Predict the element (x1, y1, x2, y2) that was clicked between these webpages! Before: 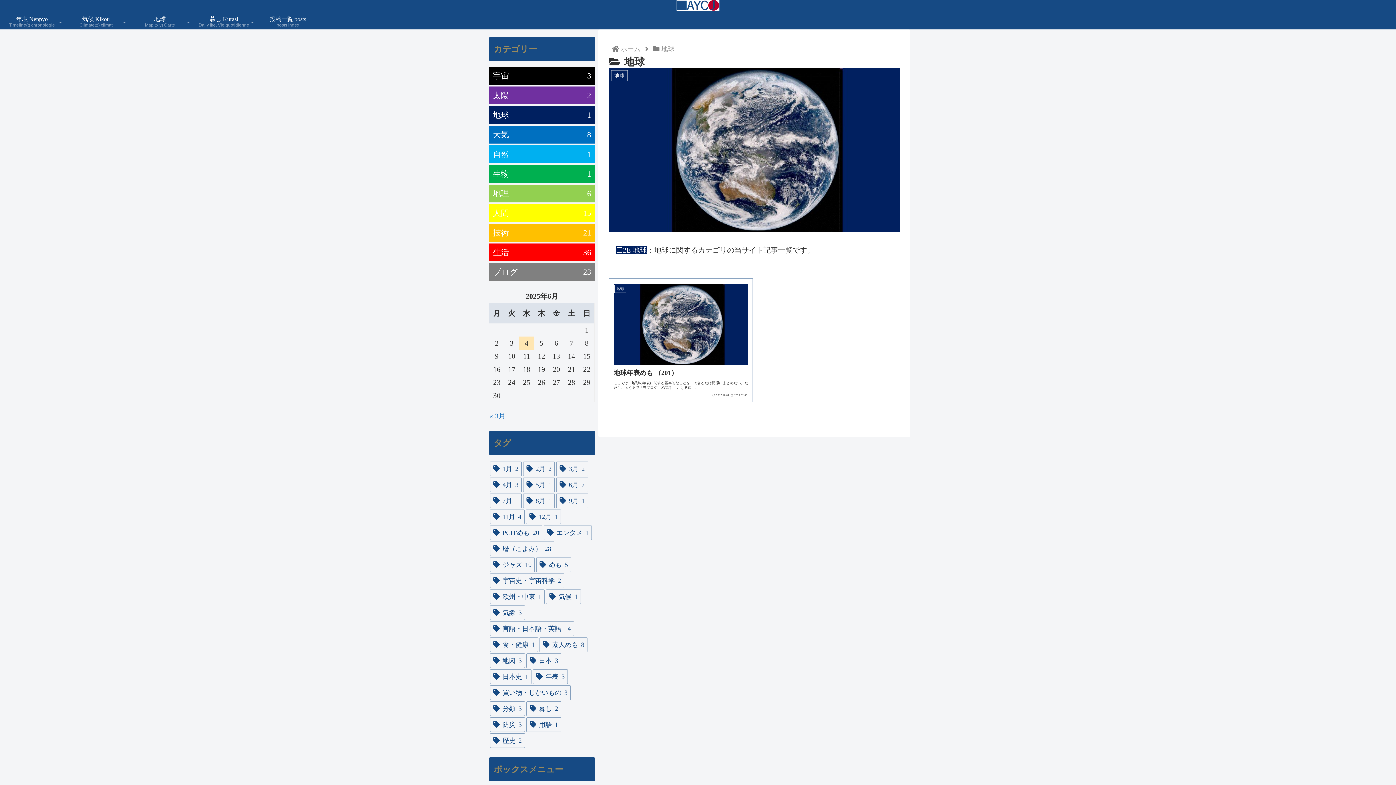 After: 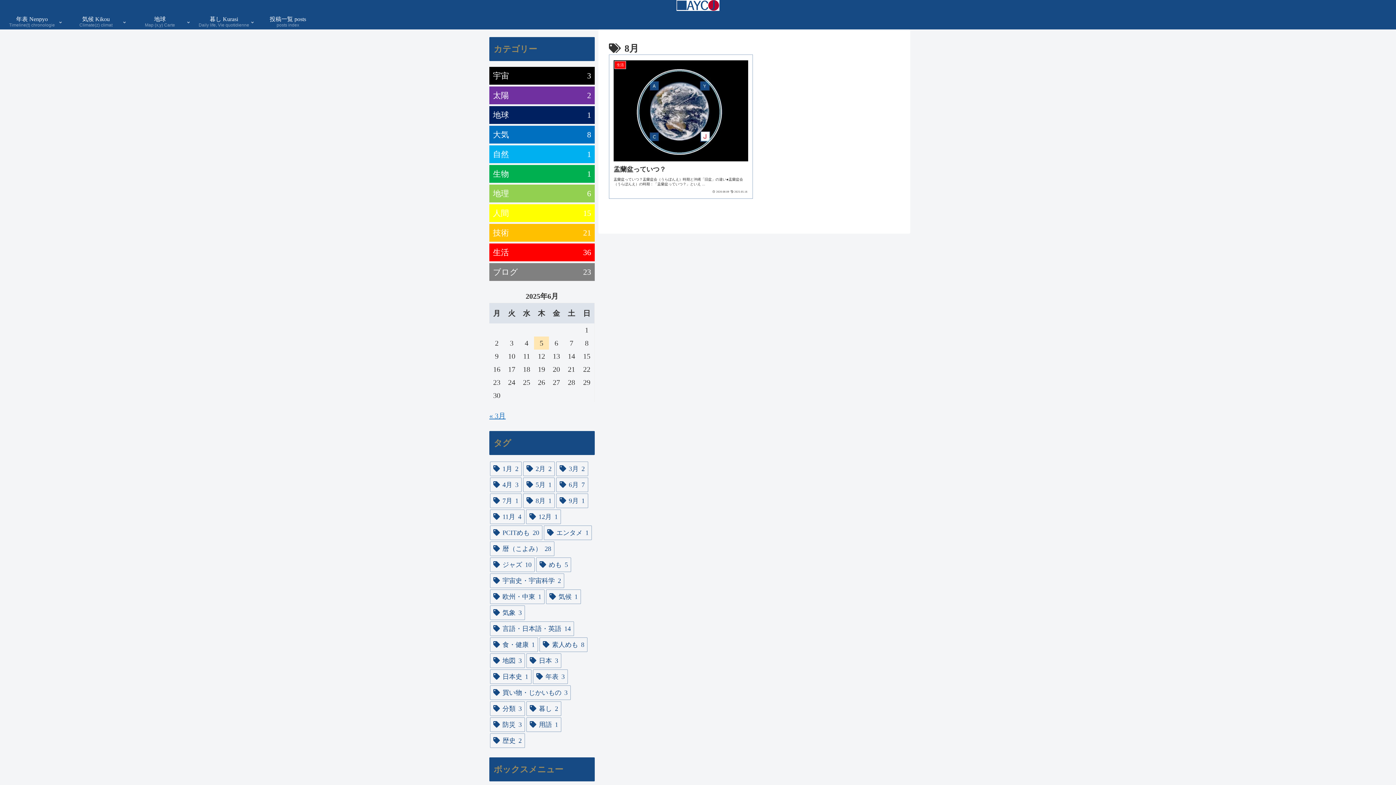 Action: label: 8月 (1個の項目) bbox: (523, 493, 555, 508)